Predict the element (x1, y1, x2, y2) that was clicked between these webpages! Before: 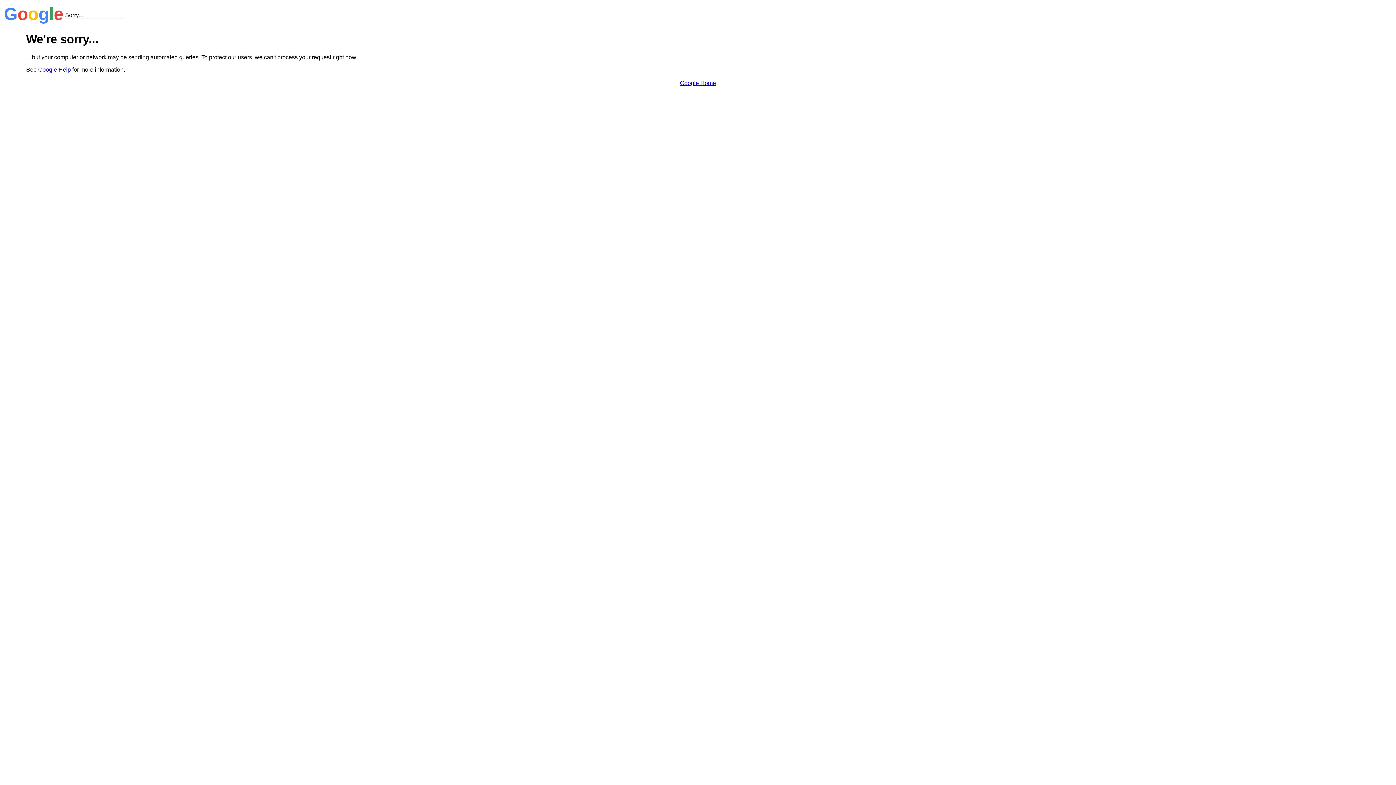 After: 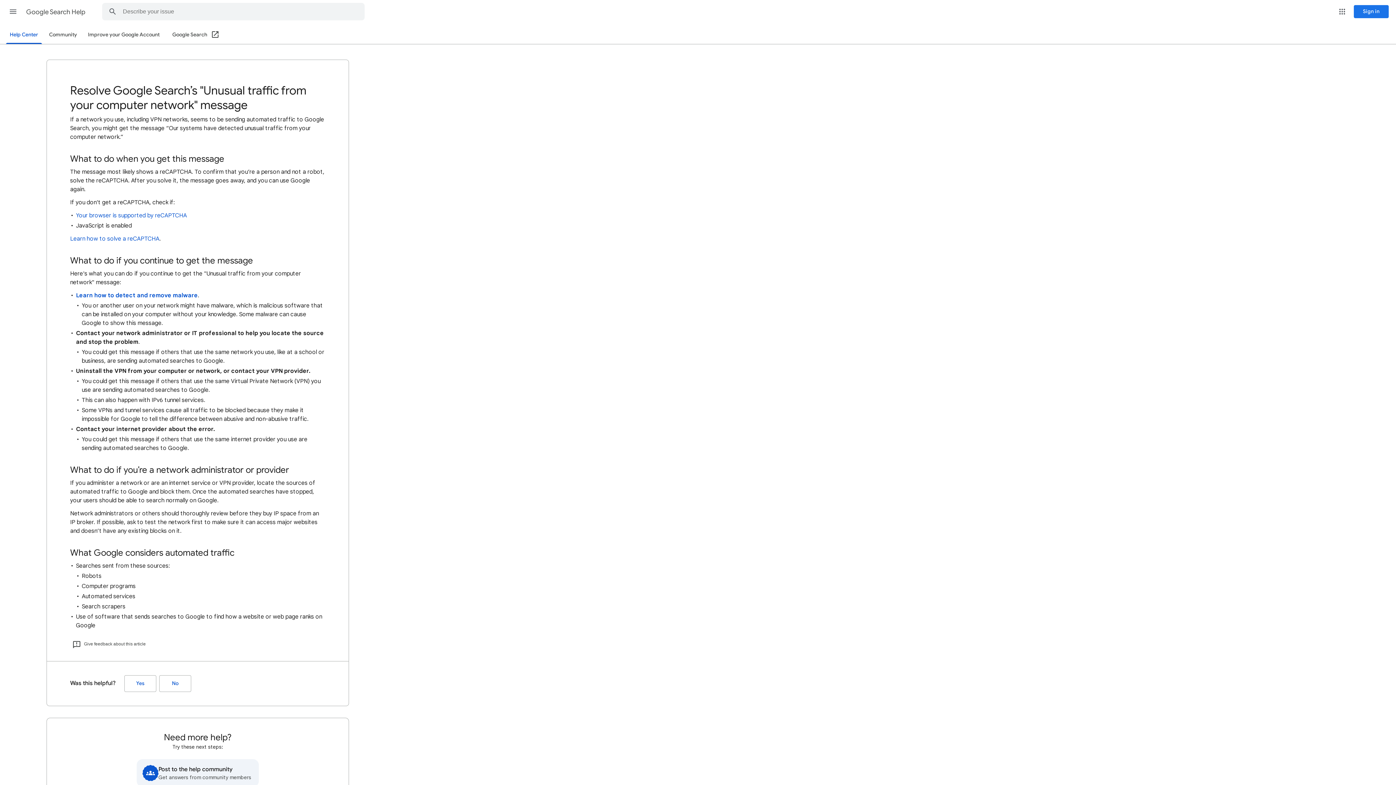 Action: label: Google Help bbox: (38, 66, 70, 72)